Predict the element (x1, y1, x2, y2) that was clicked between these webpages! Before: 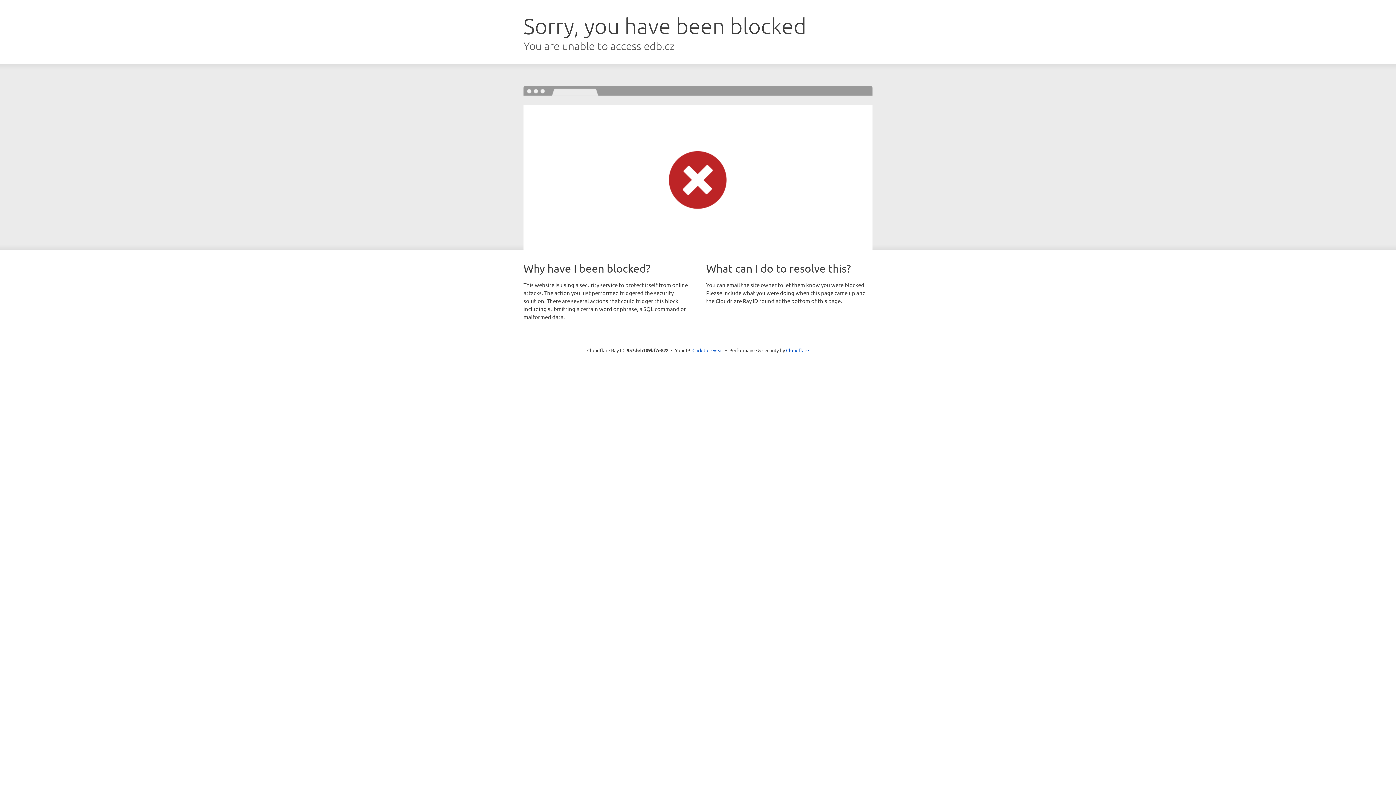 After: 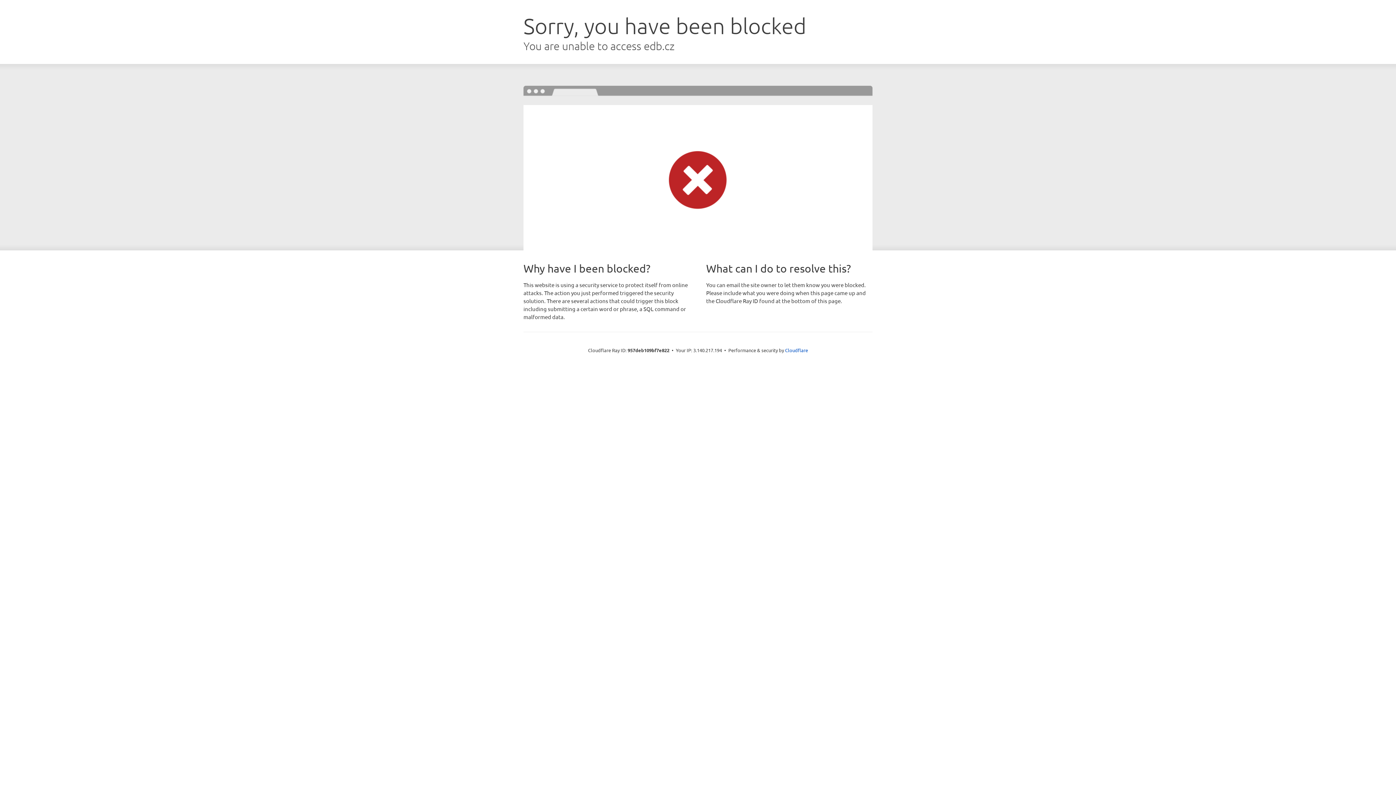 Action: label: Click to reveal bbox: (692, 346, 723, 353)